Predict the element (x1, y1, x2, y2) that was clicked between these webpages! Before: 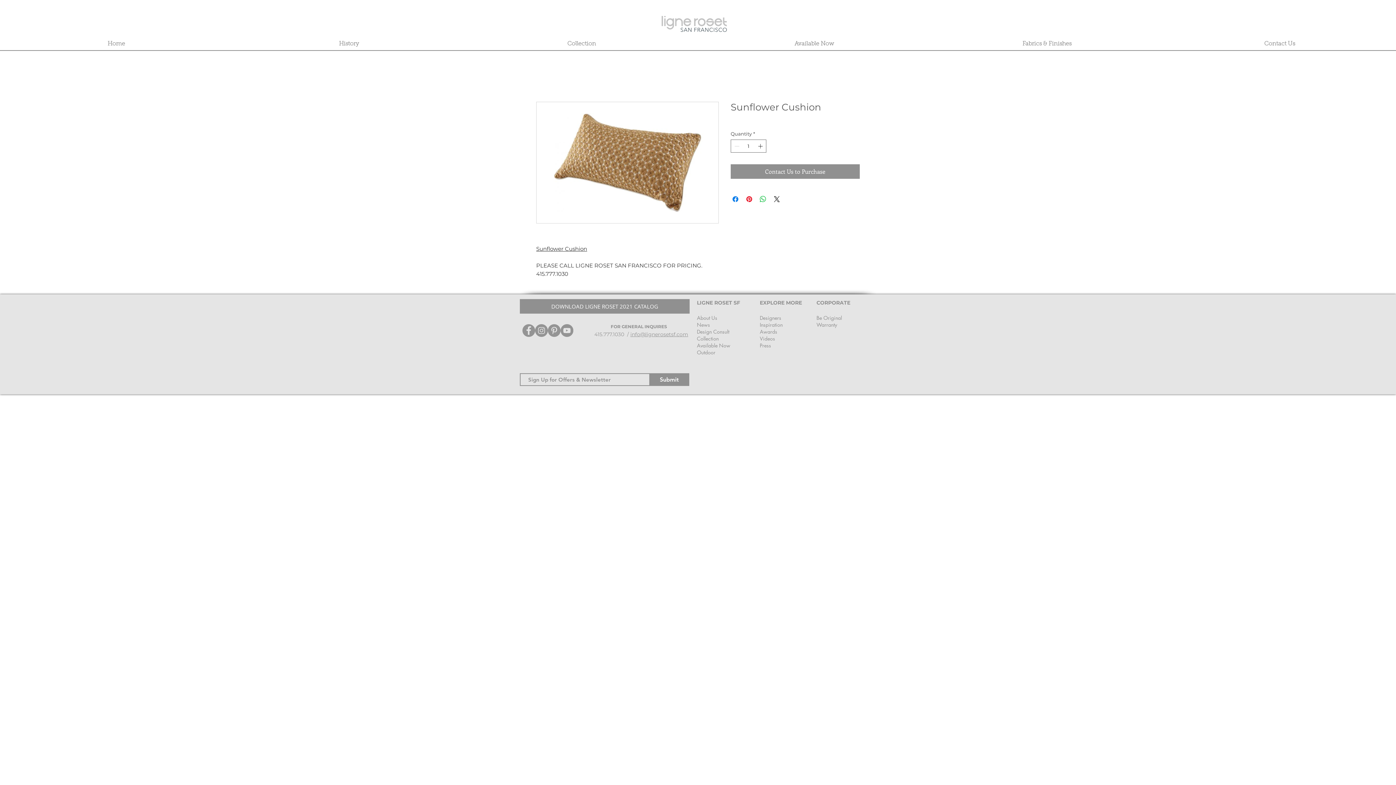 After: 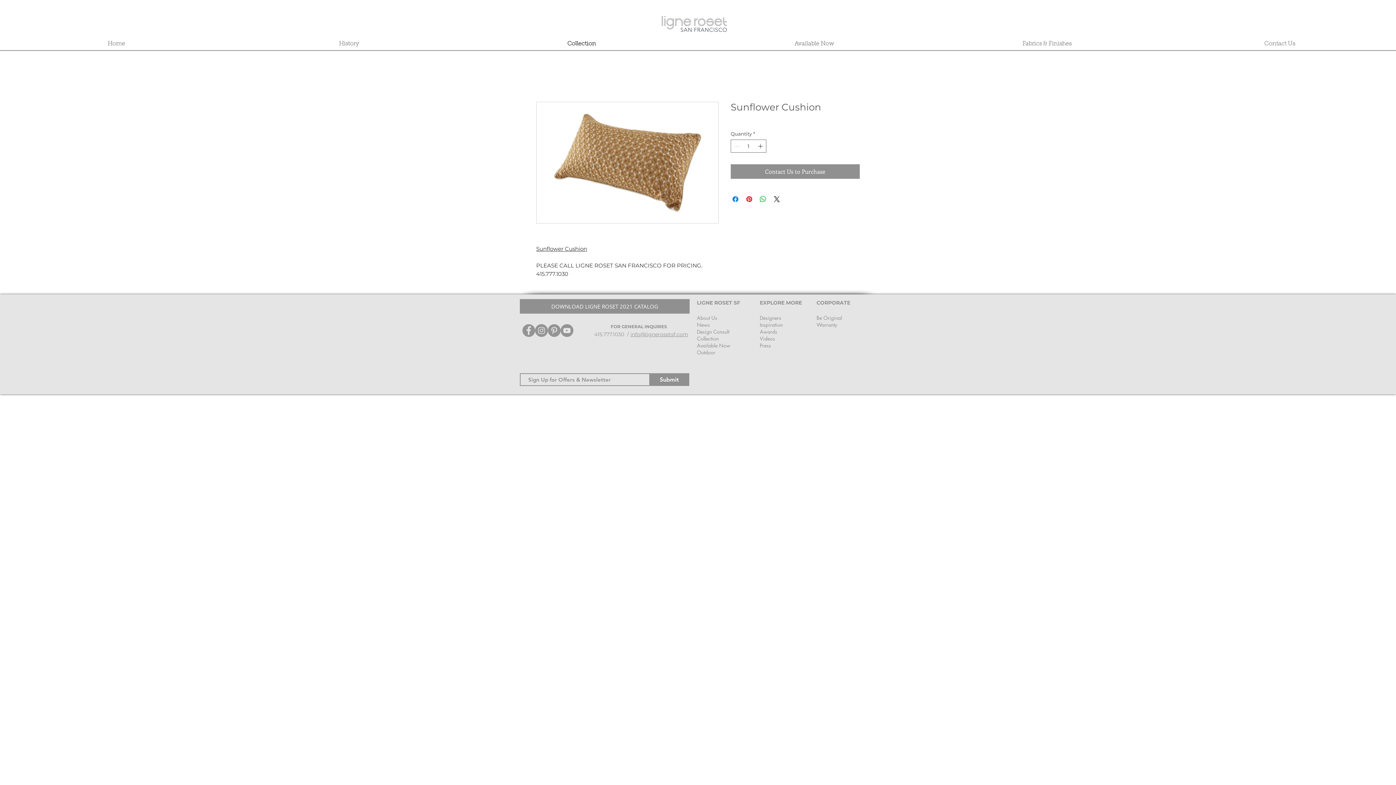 Action: label: Collection bbox: (465, 37, 698, 50)